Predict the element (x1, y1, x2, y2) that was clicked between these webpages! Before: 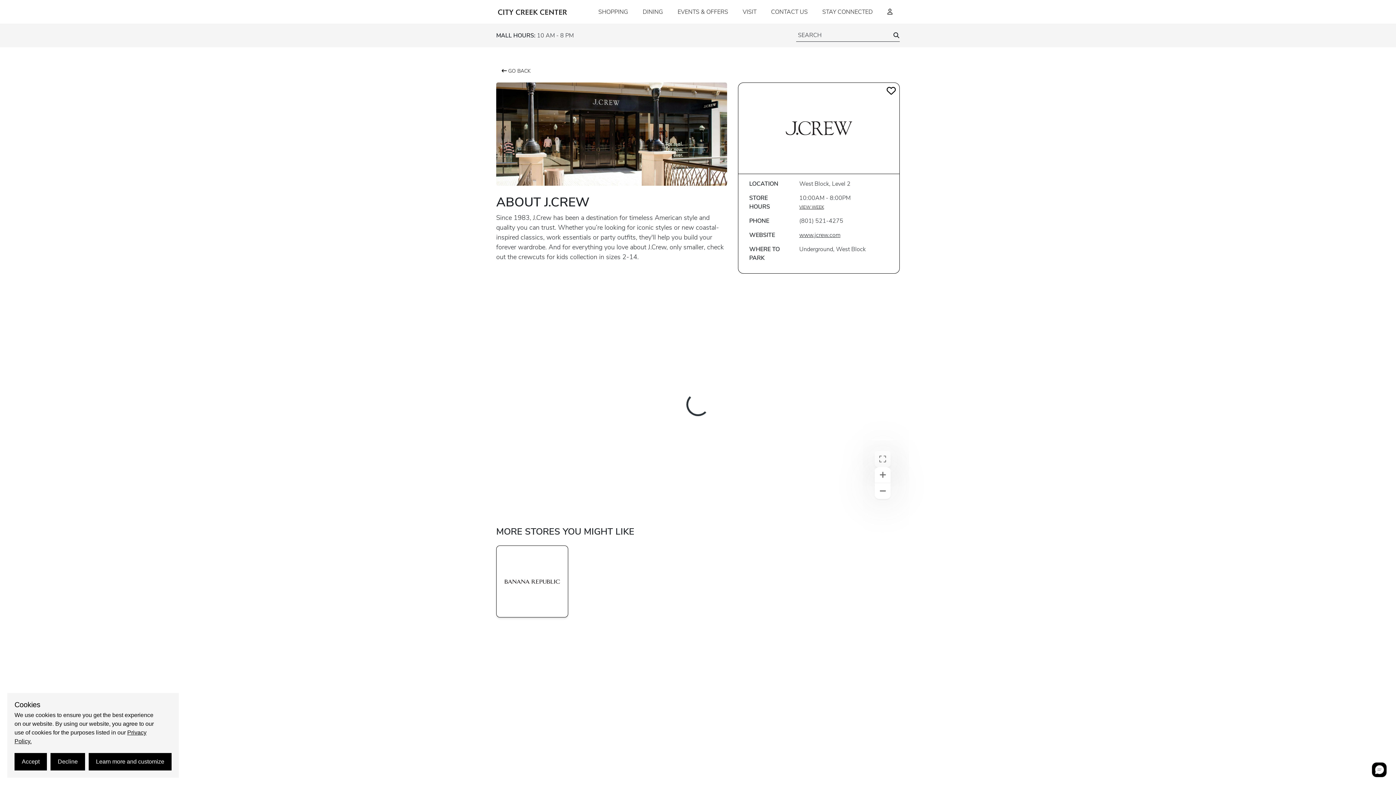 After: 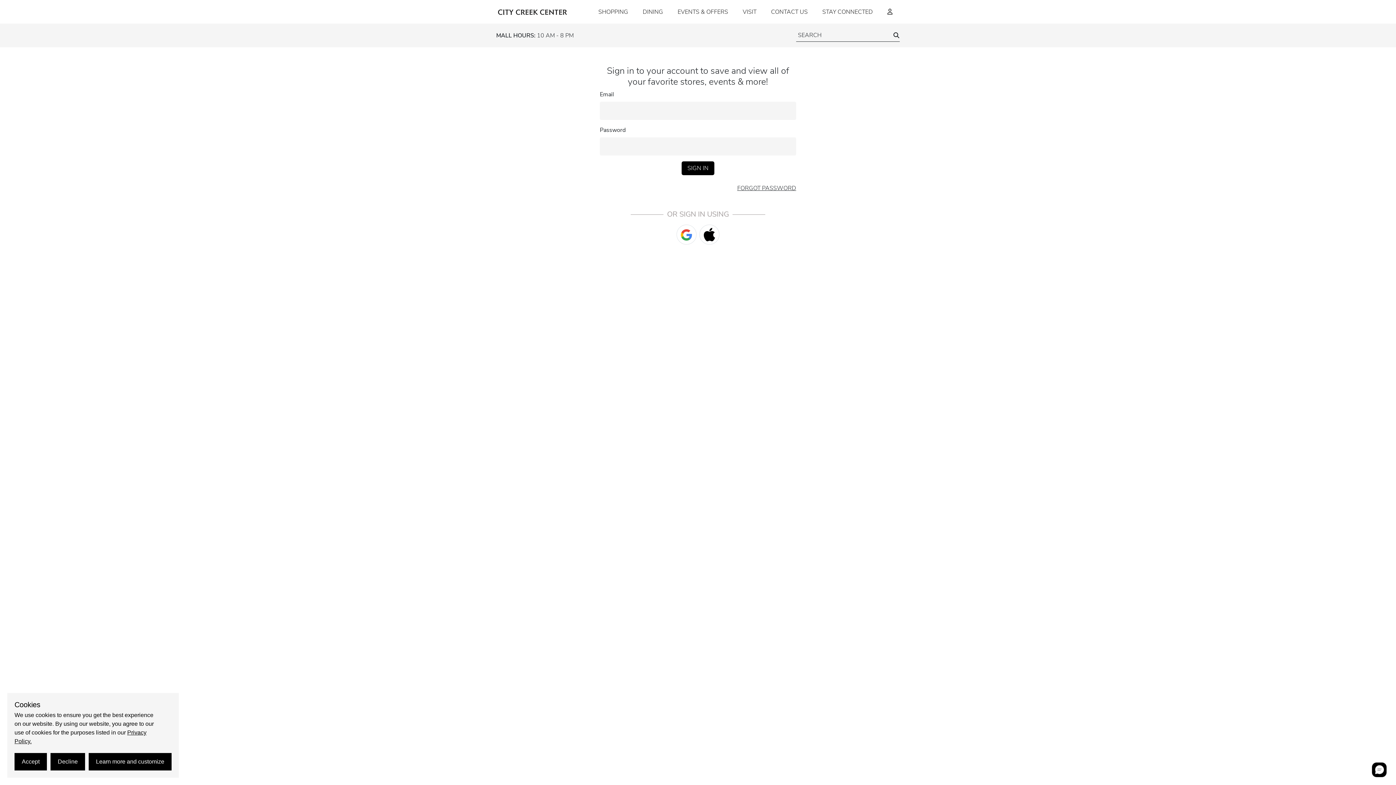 Action: bbox: (884, 84, 898, 98)